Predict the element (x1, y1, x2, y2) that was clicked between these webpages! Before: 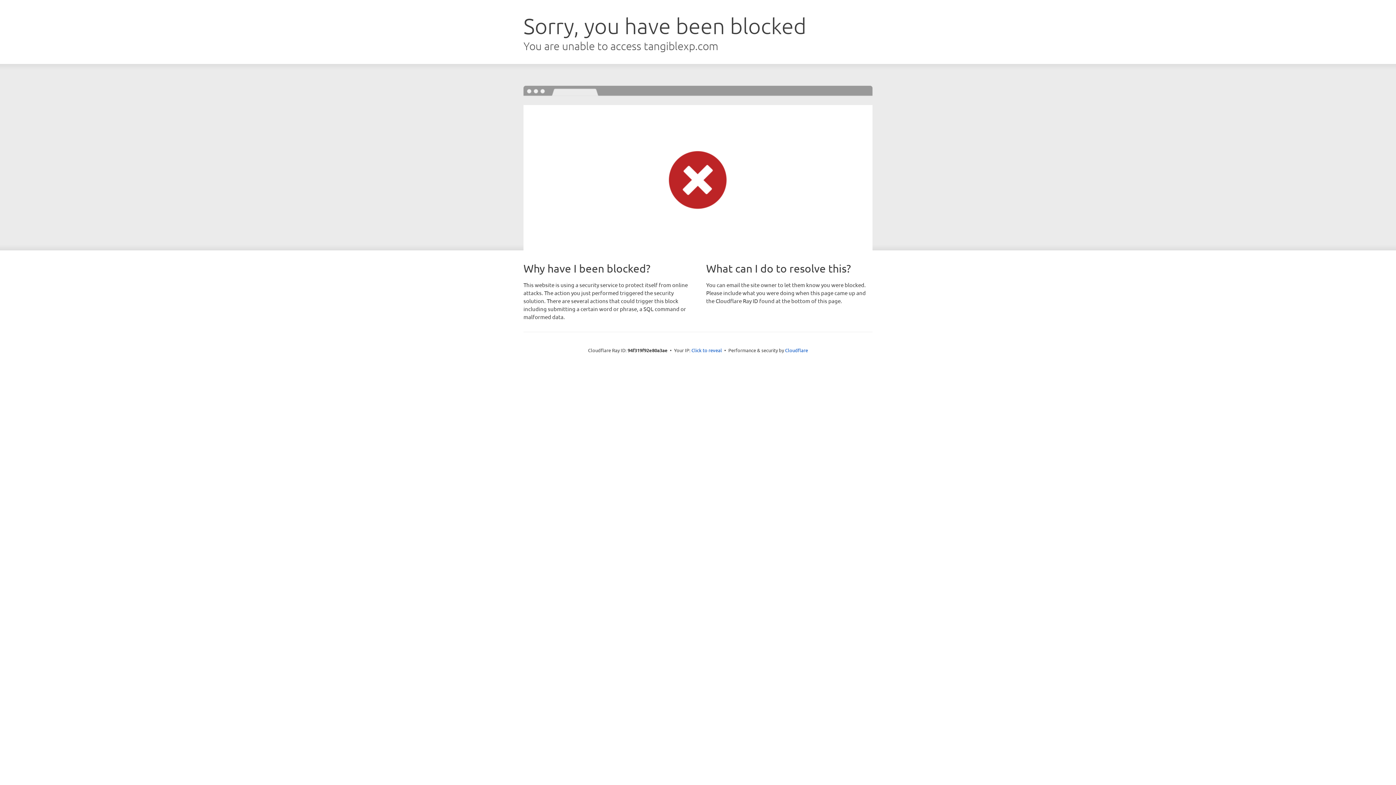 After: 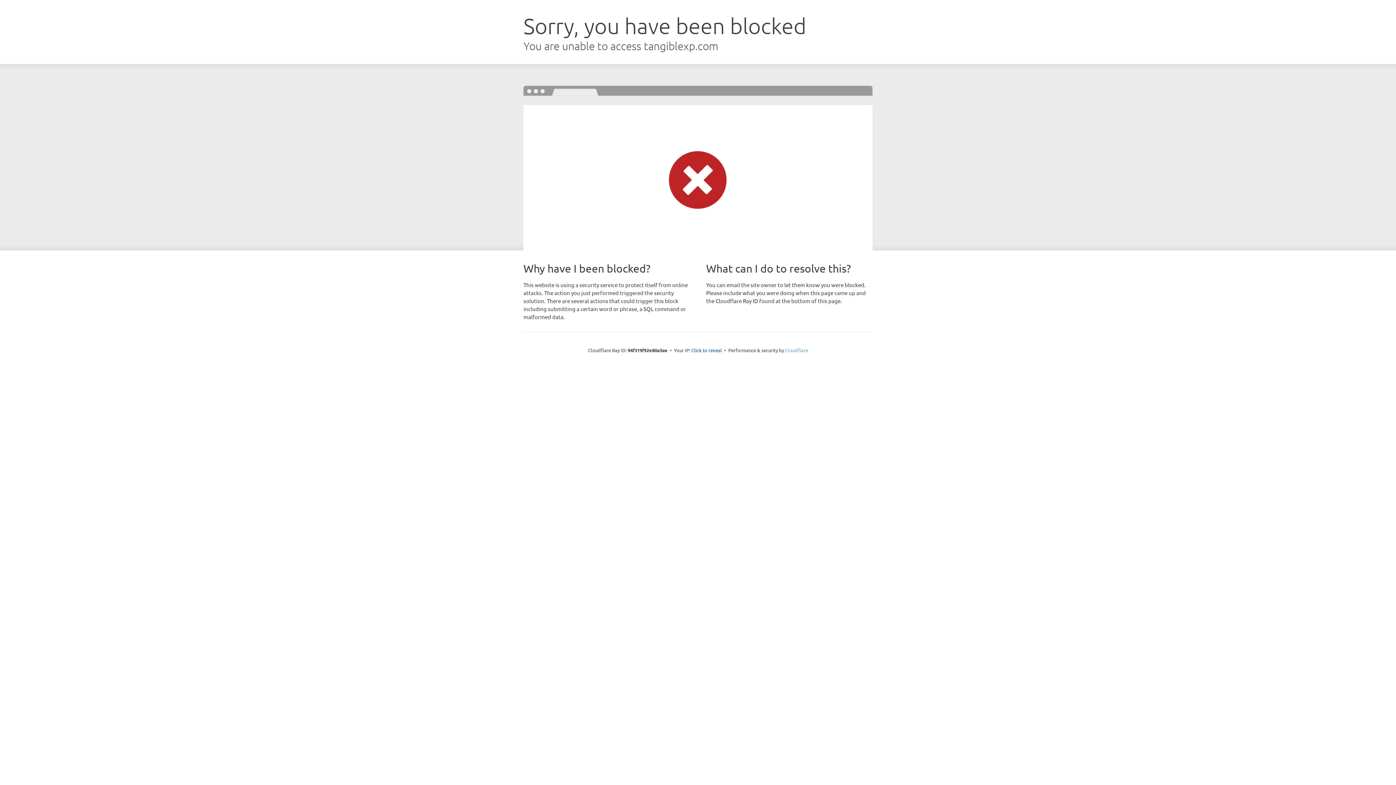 Action: label: Cloudflare bbox: (785, 347, 808, 353)